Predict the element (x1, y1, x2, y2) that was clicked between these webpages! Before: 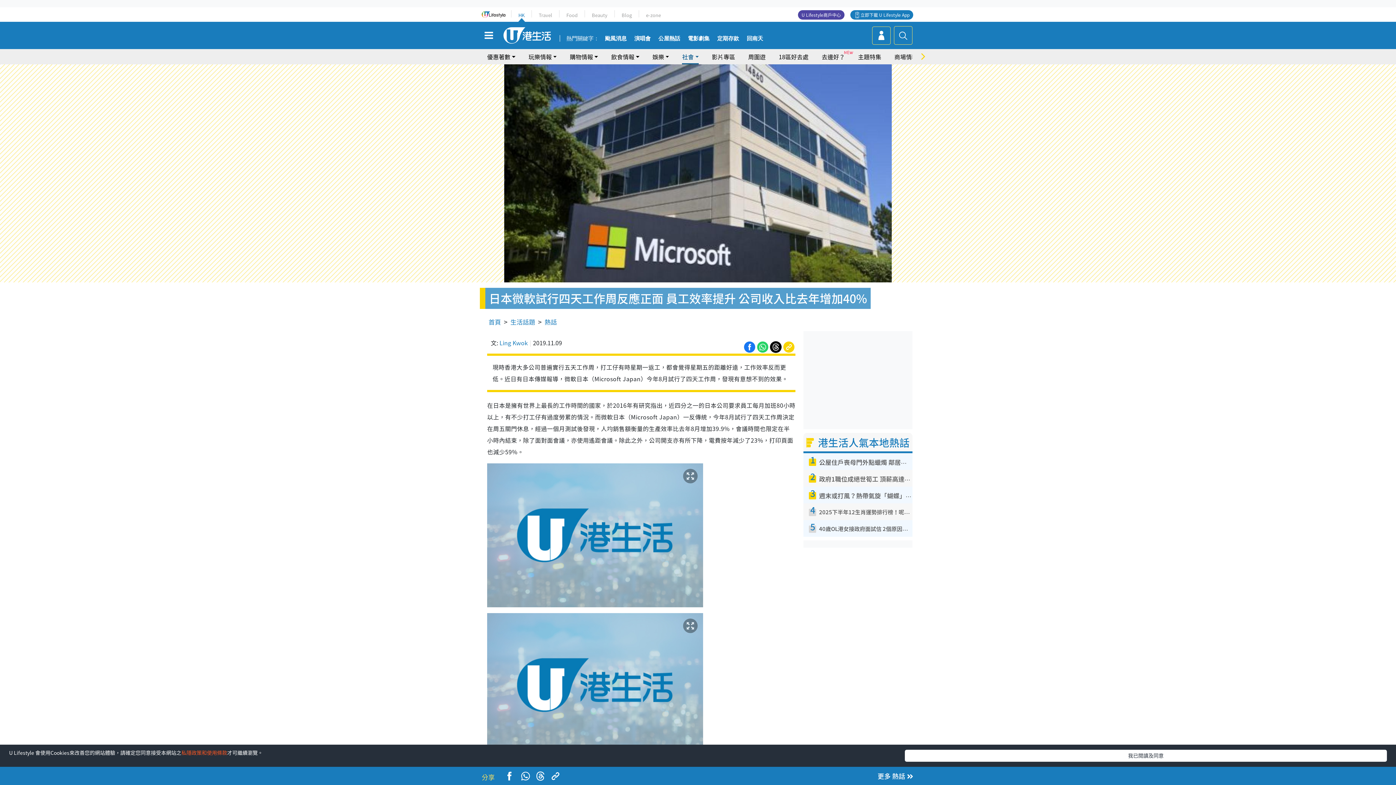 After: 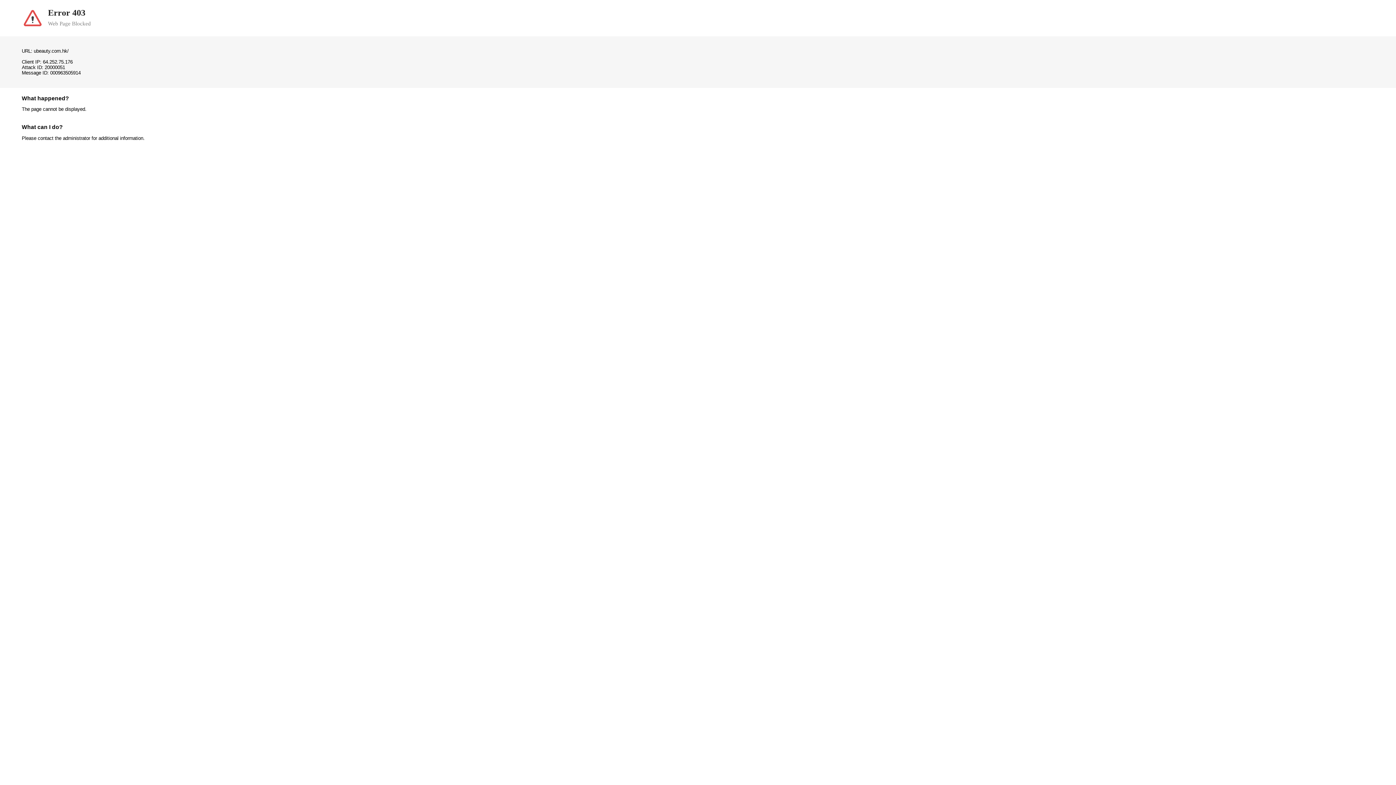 Action: label: Beauty bbox: (592, 11, 607, 18)